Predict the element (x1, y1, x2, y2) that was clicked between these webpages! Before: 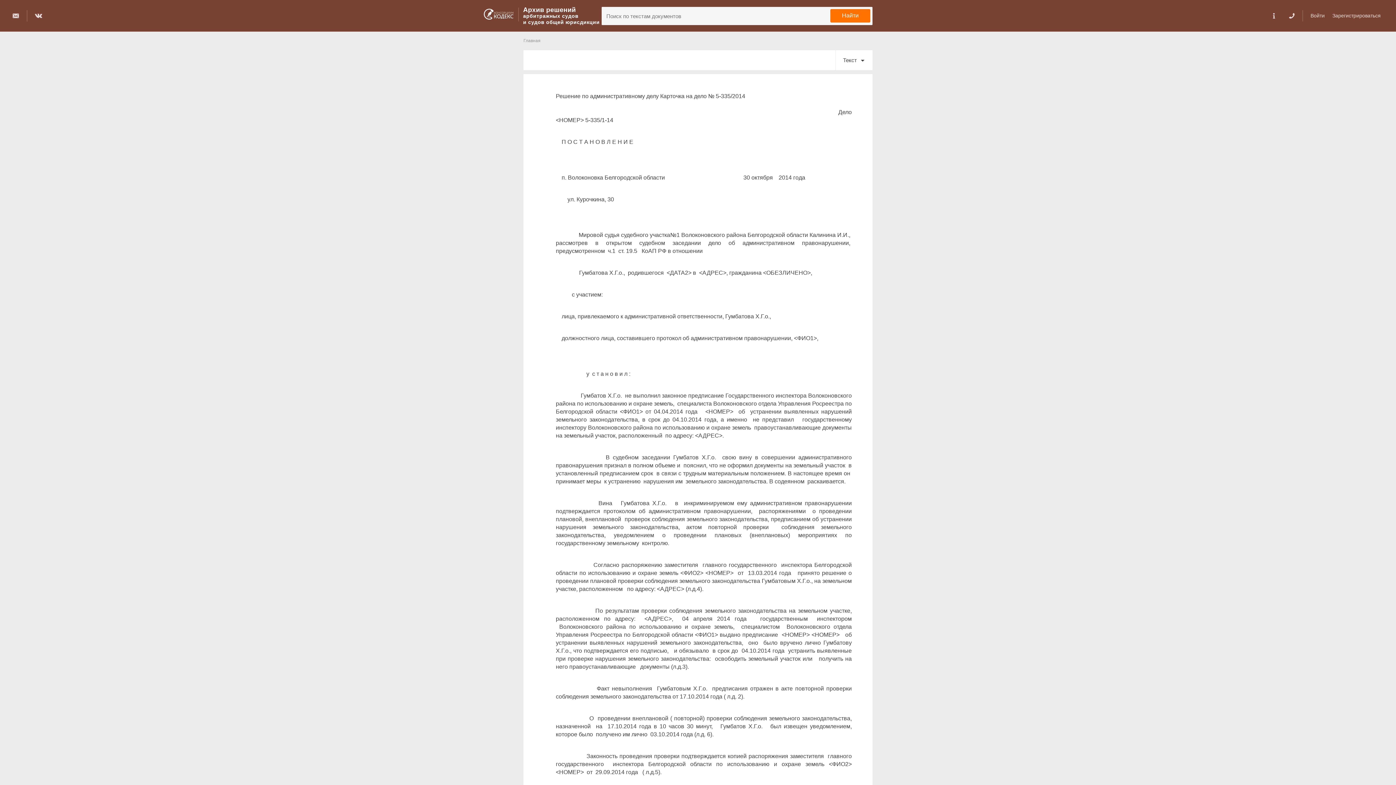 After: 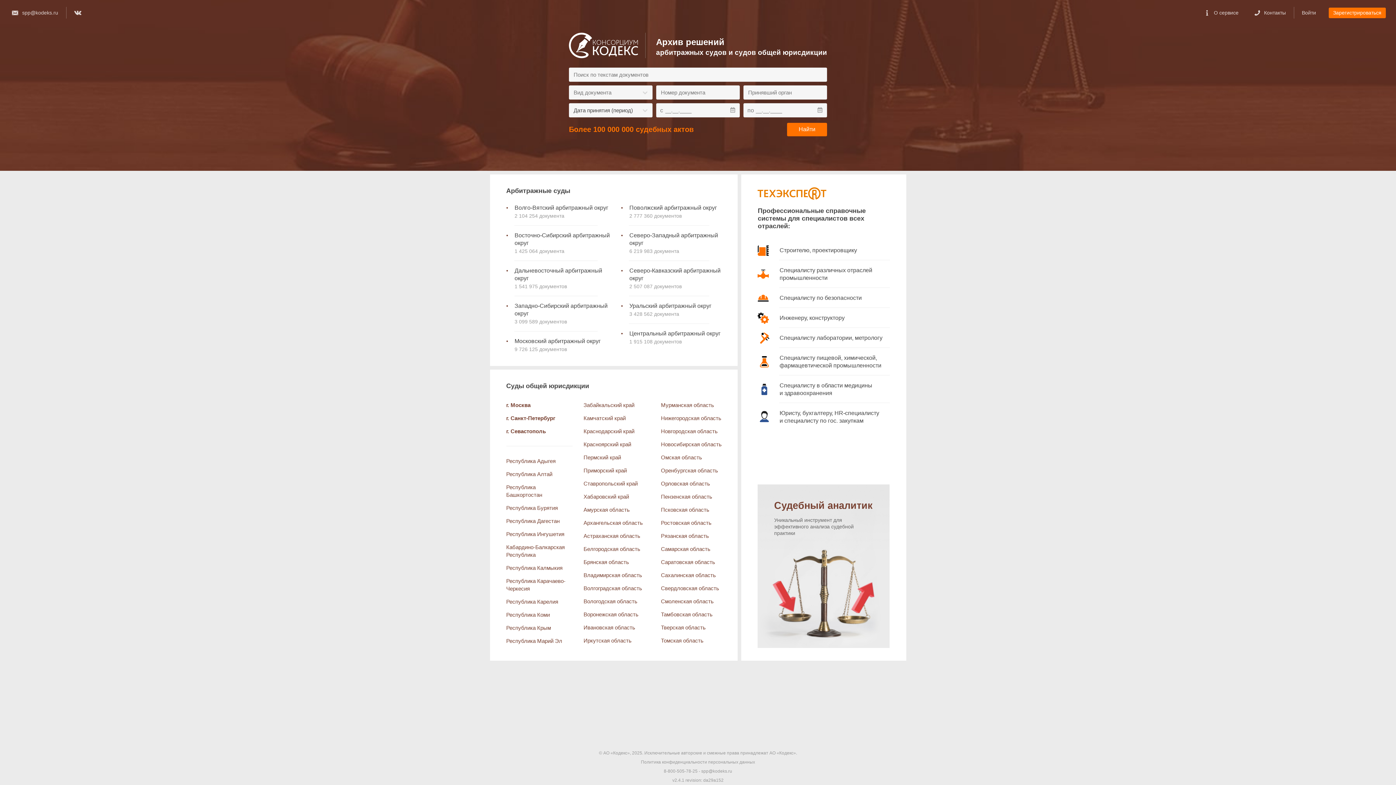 Action: label: Главная bbox: (523, 38, 540, 43)